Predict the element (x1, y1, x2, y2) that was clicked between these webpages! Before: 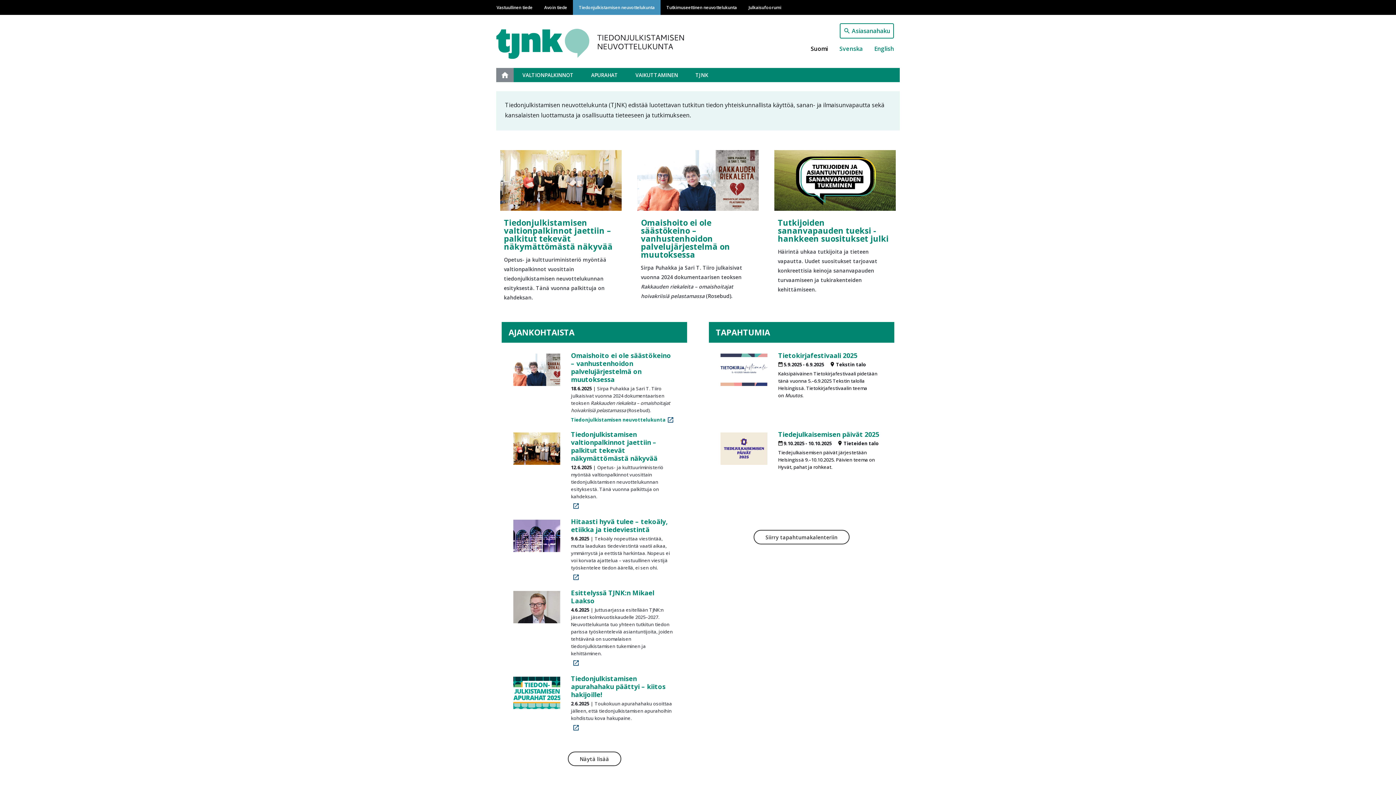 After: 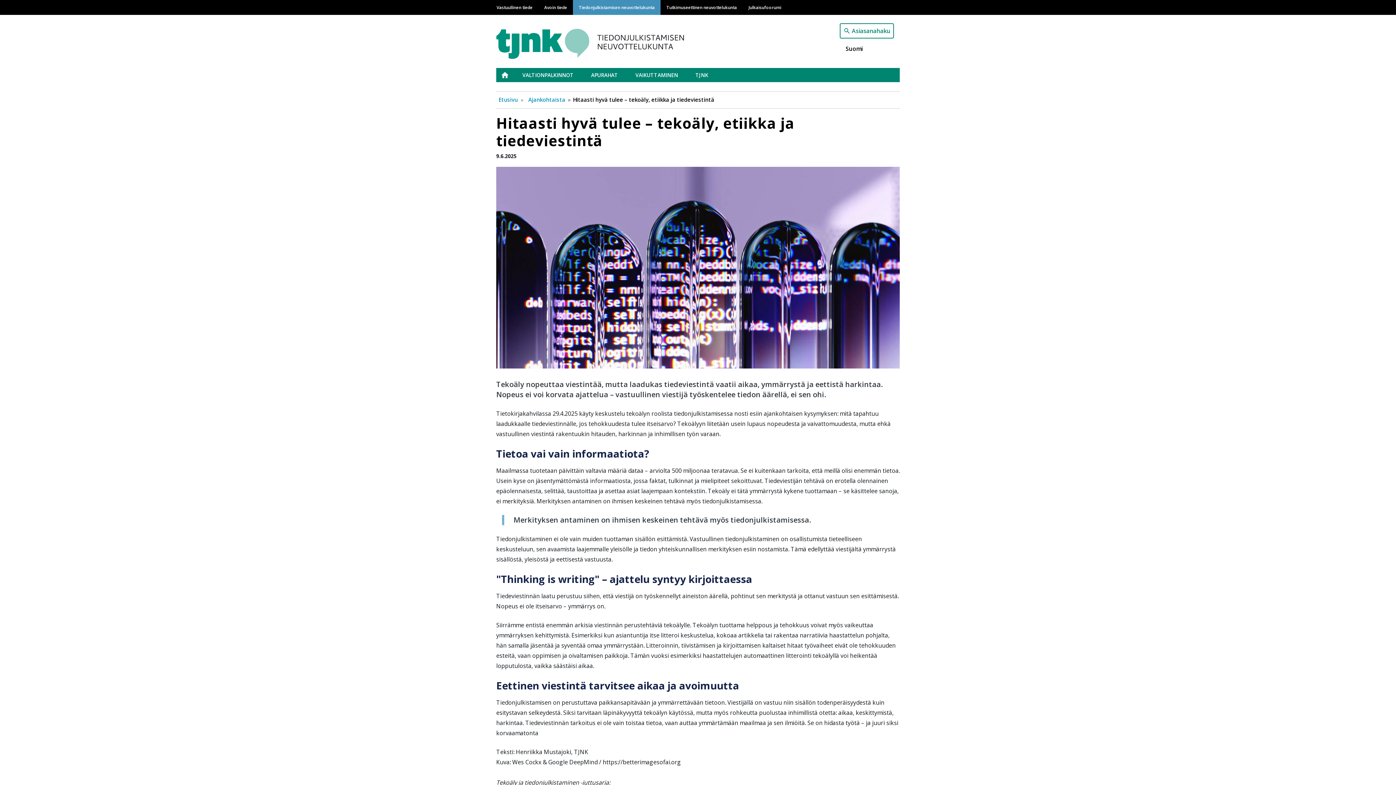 Action: bbox: (513, 531, 560, 539)